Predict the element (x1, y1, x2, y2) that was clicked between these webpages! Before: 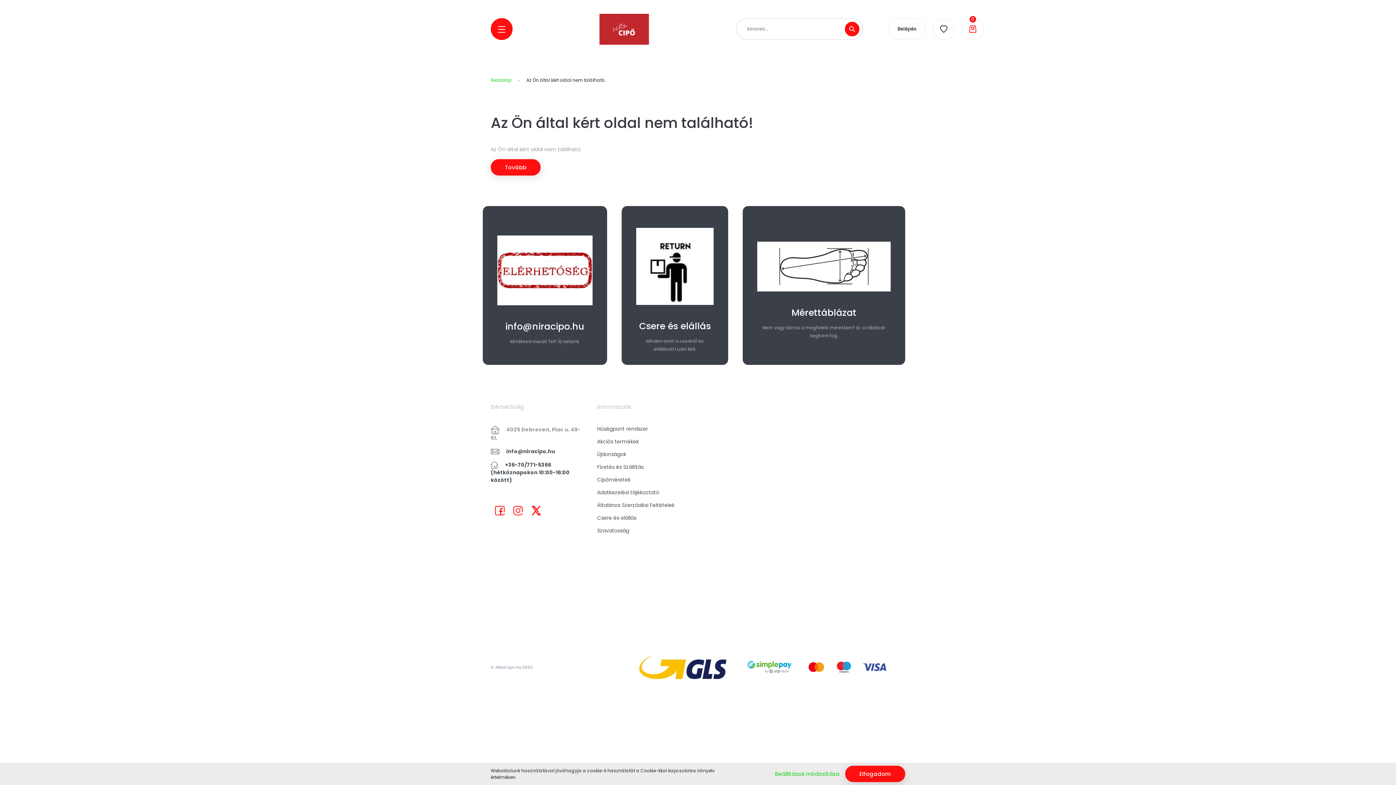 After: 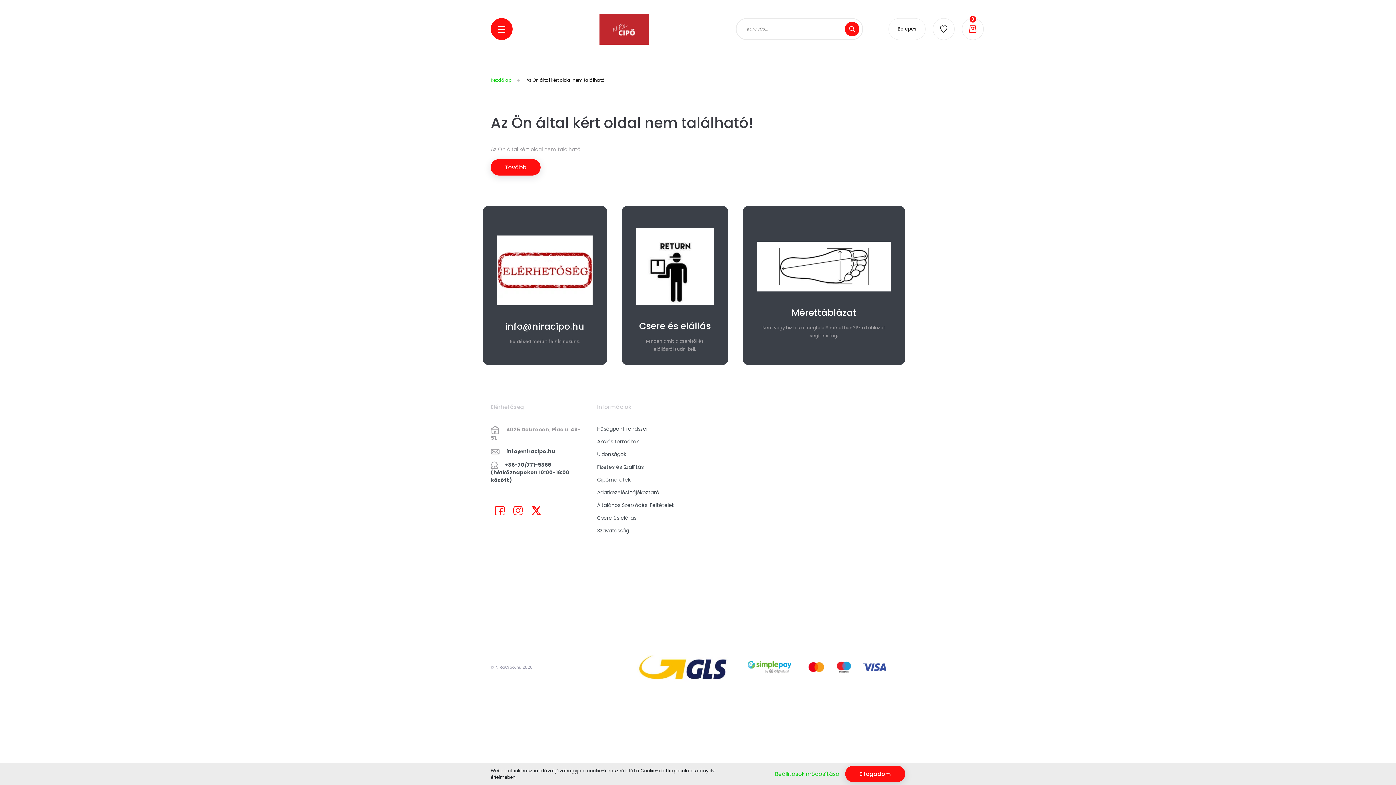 Action: bbox: (636, 228, 713, 353) label: Csere és elállás
Minden amit a cseréről és elállásról tudni kell.